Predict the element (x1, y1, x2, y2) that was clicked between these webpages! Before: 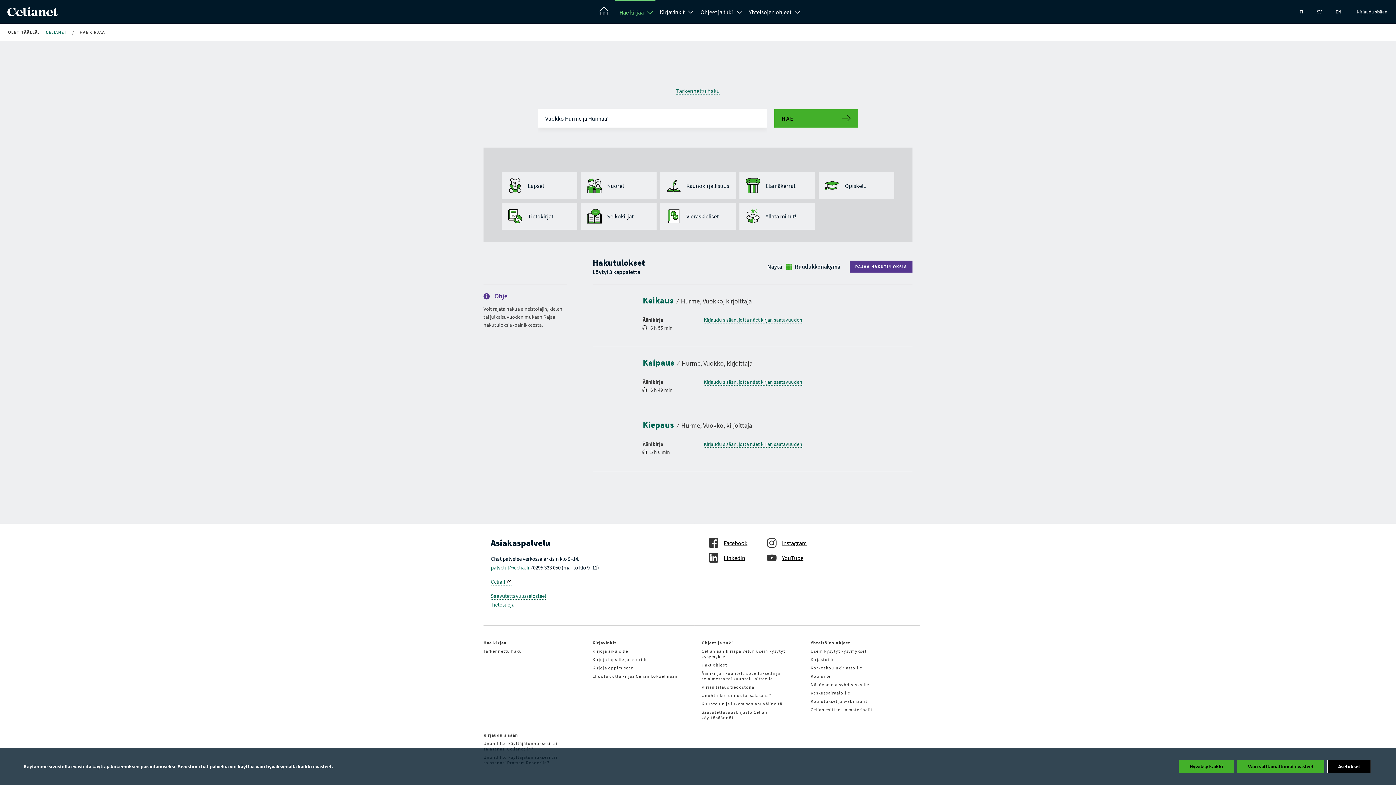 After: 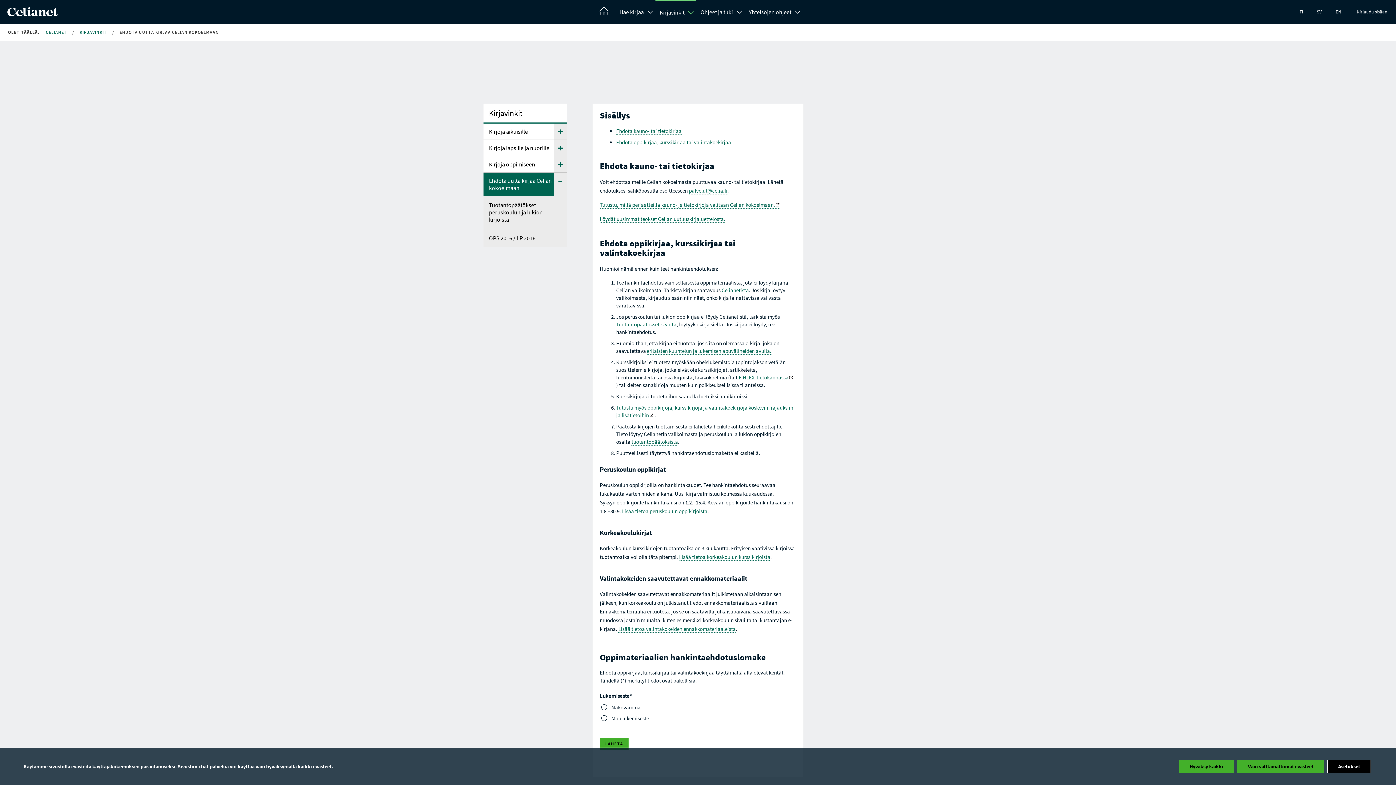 Action: bbox: (592, 672, 687, 680) label: Ehdota uutta kirjaa Celian kokoelmaan